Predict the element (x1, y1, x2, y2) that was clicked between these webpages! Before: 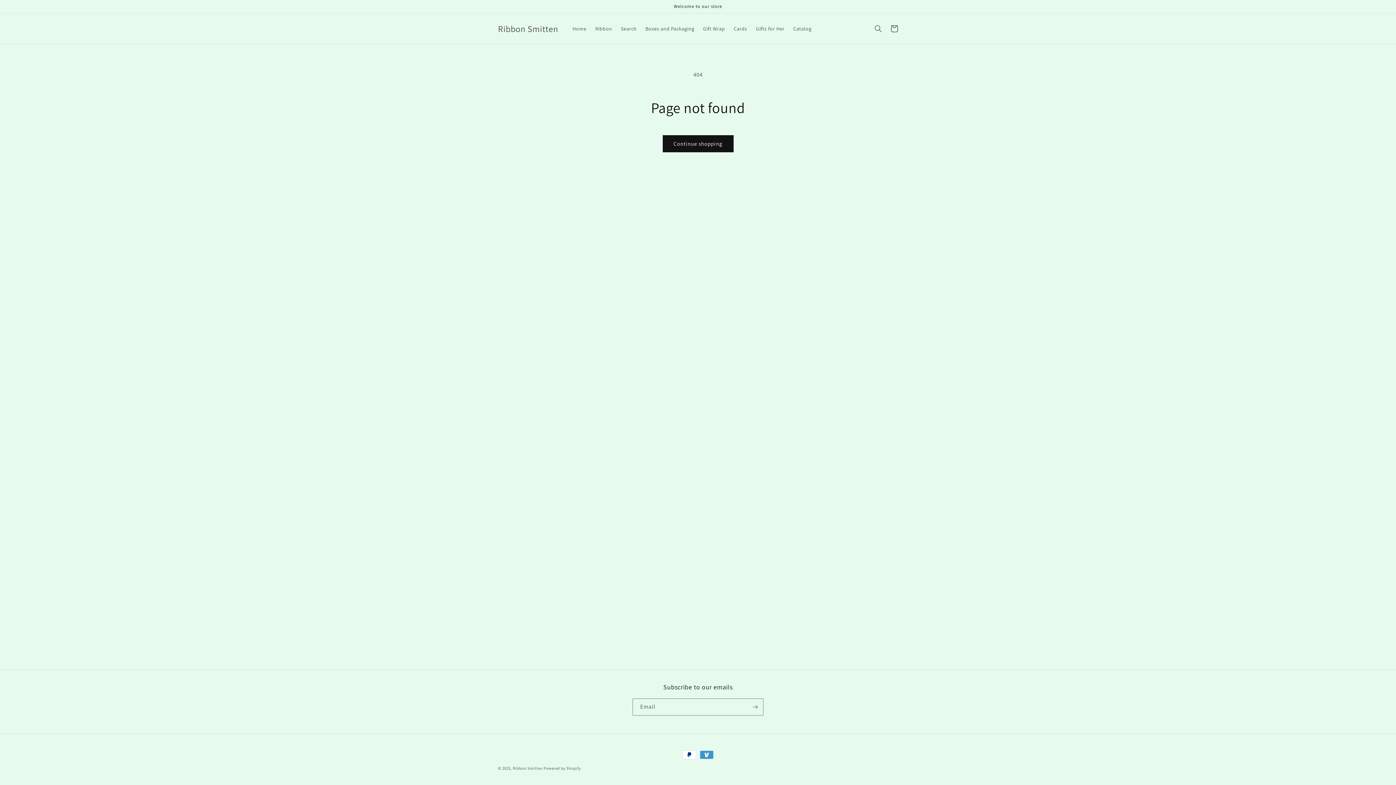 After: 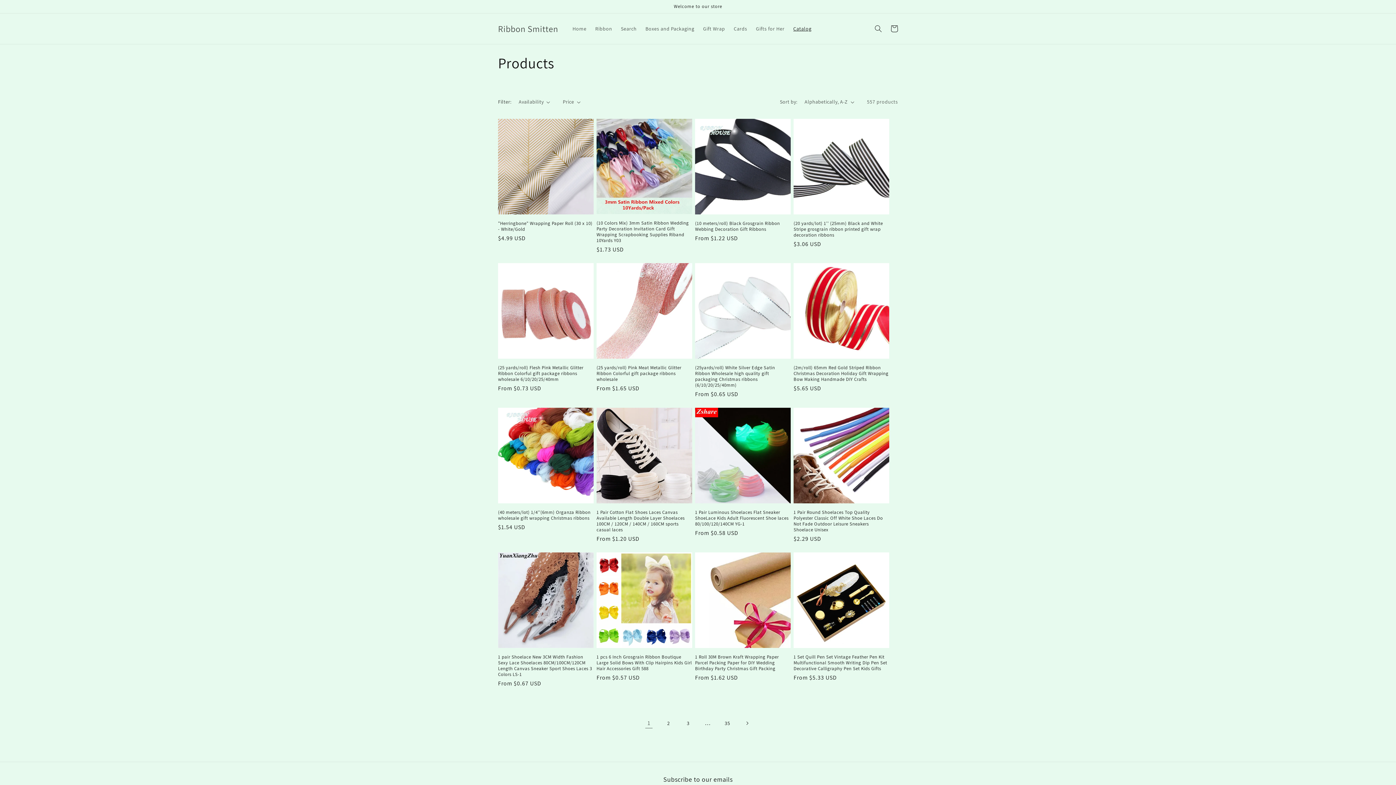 Action: bbox: (662, 135, 733, 152) label: Continue shopping